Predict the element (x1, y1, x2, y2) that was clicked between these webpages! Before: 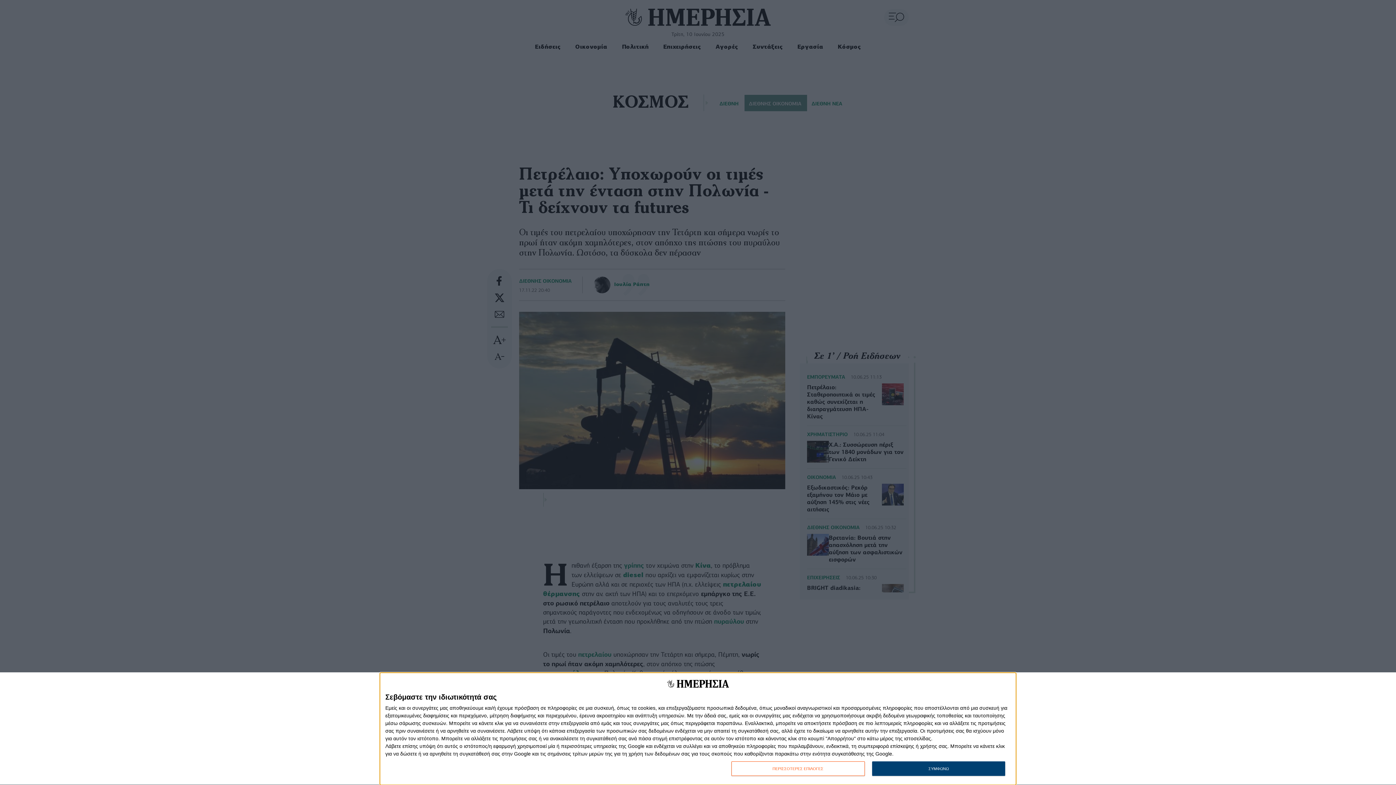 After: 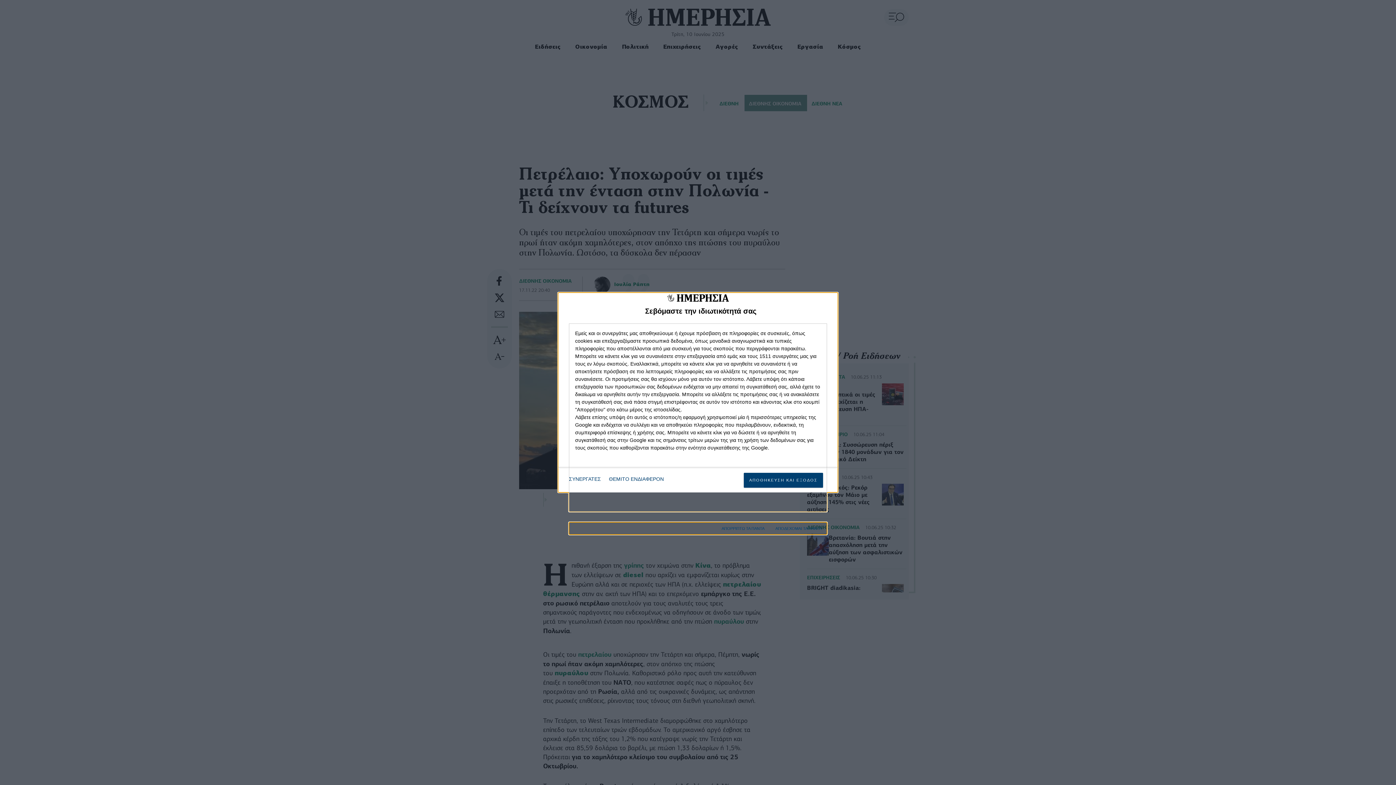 Action: bbox: (731, 761, 864, 776) label: ΠΕΡΙΣΣΟΤΕΡΕΣ ΕΠΙΛΟΓΕΣ